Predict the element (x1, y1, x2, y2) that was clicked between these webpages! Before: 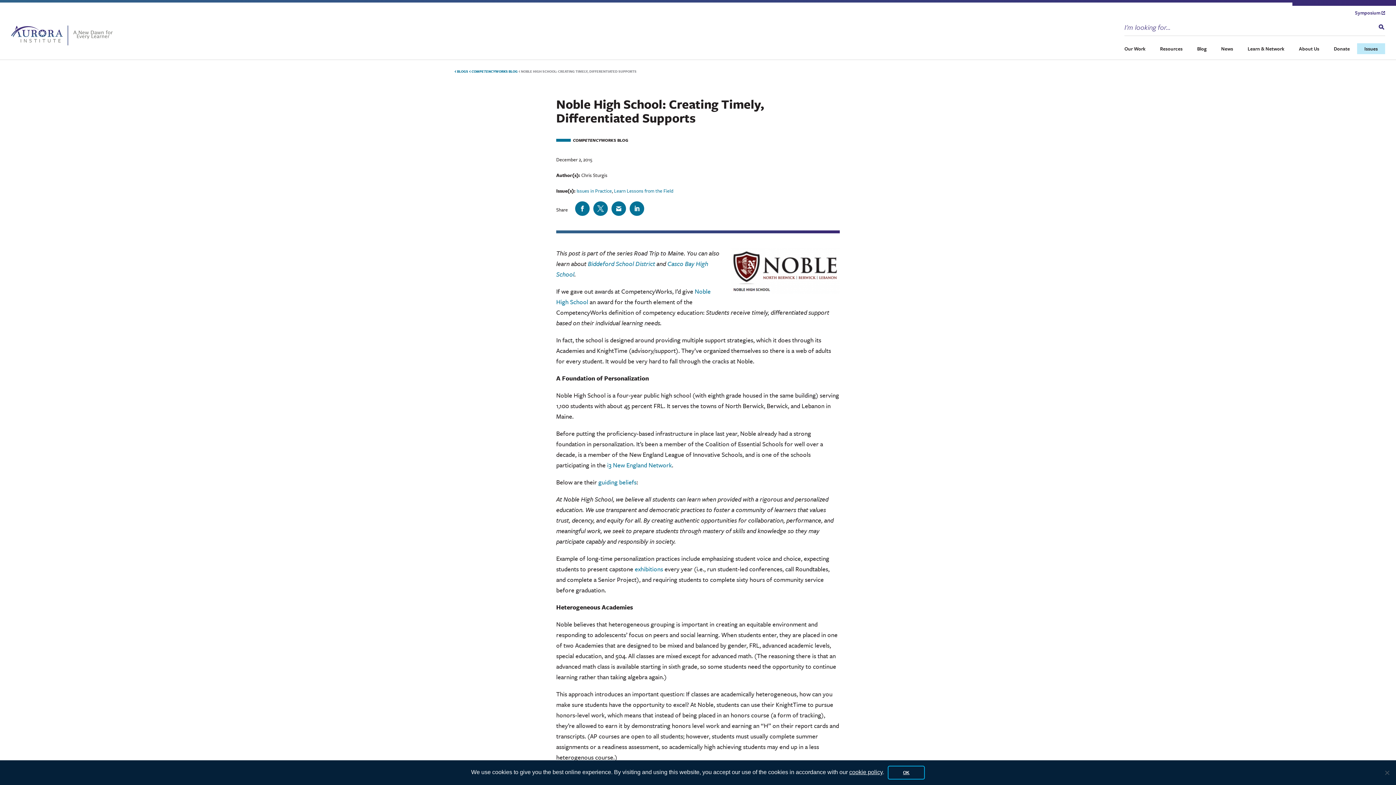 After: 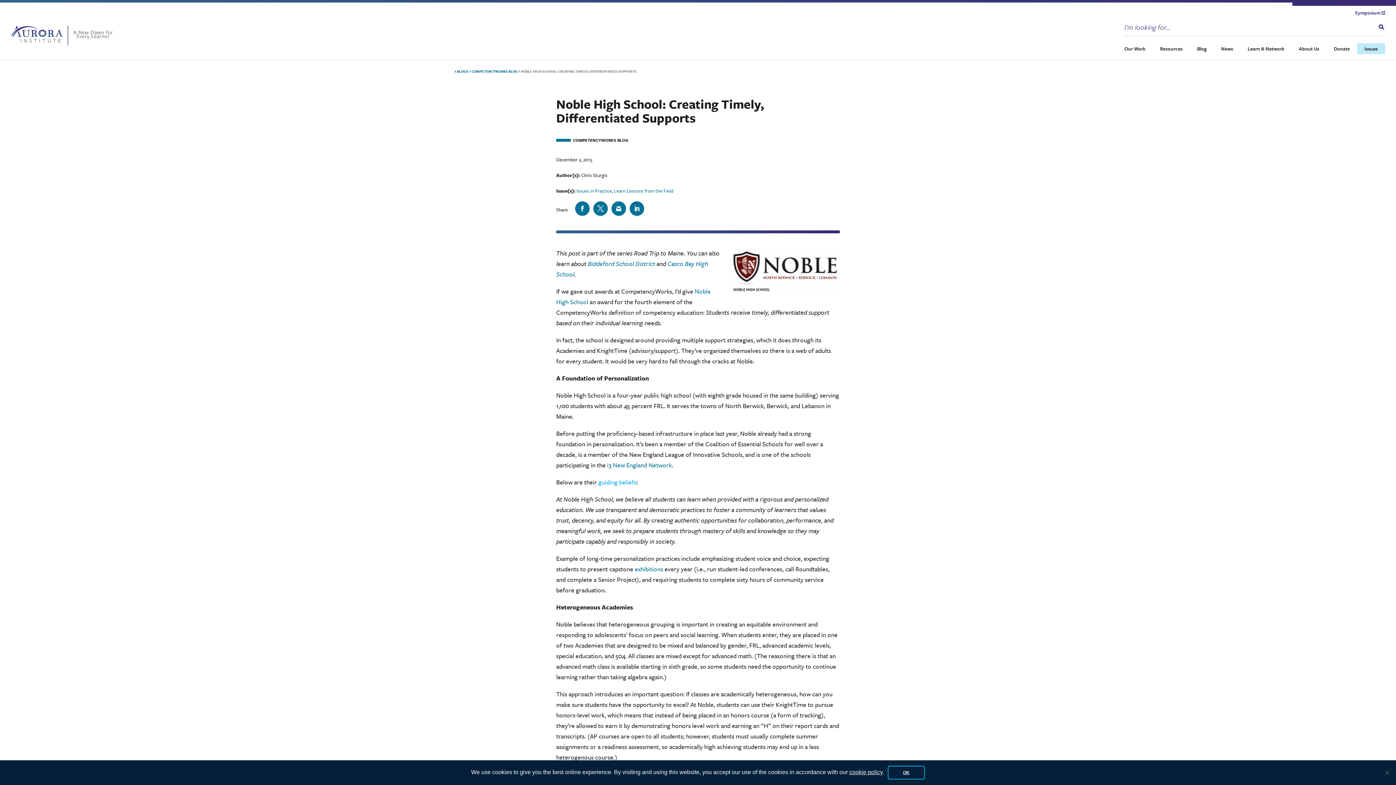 Action: label: guiding beliefs bbox: (598, 477, 636, 486)